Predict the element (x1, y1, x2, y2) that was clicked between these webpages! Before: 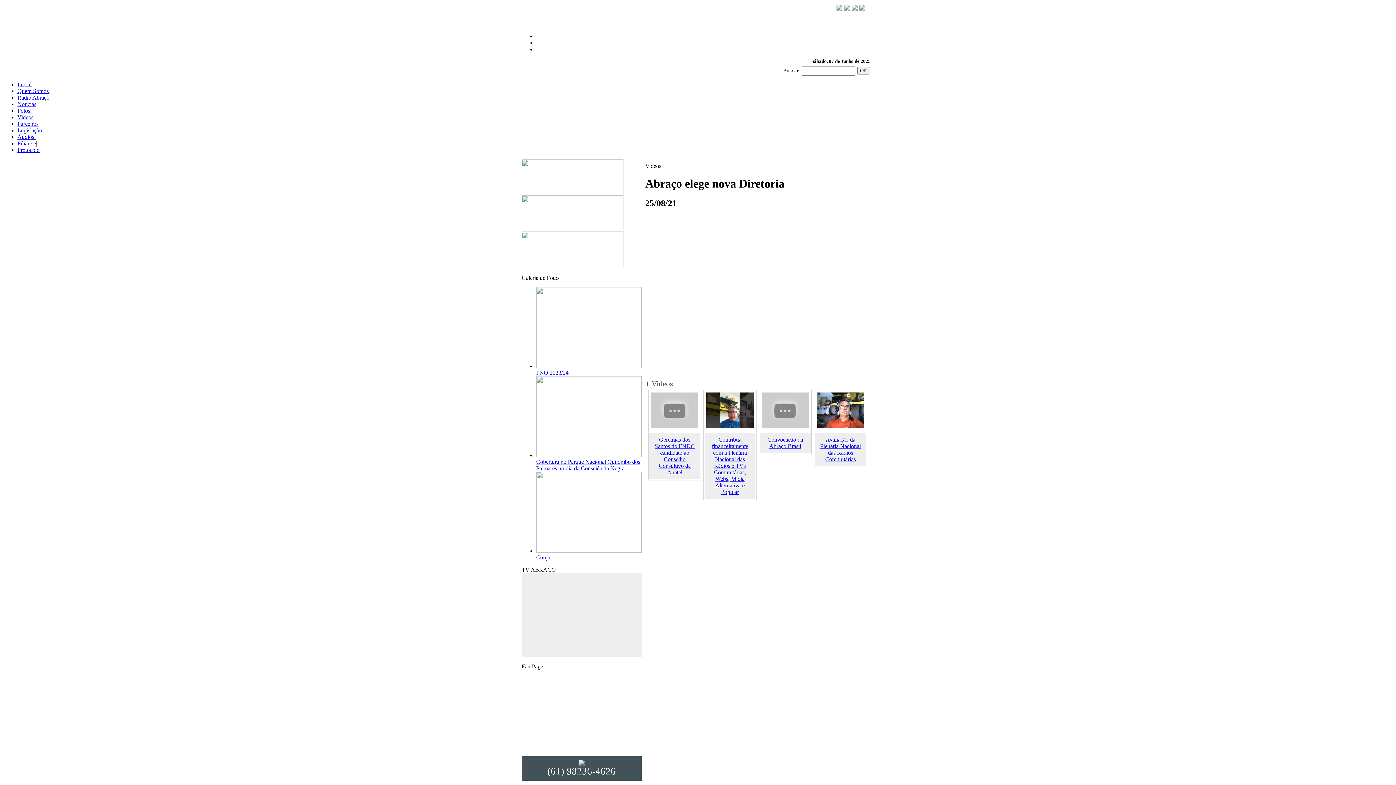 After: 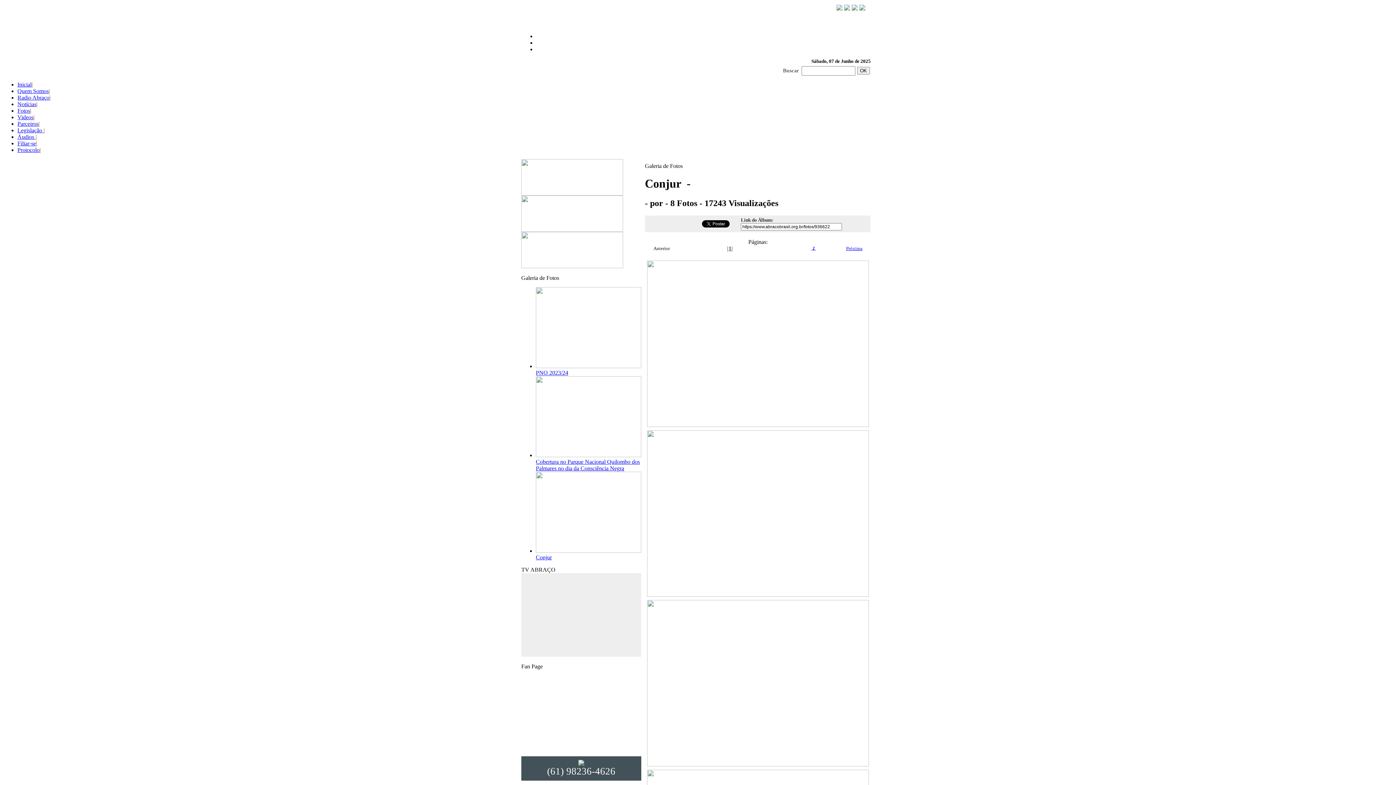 Action: bbox: (536, 548, 641, 554)